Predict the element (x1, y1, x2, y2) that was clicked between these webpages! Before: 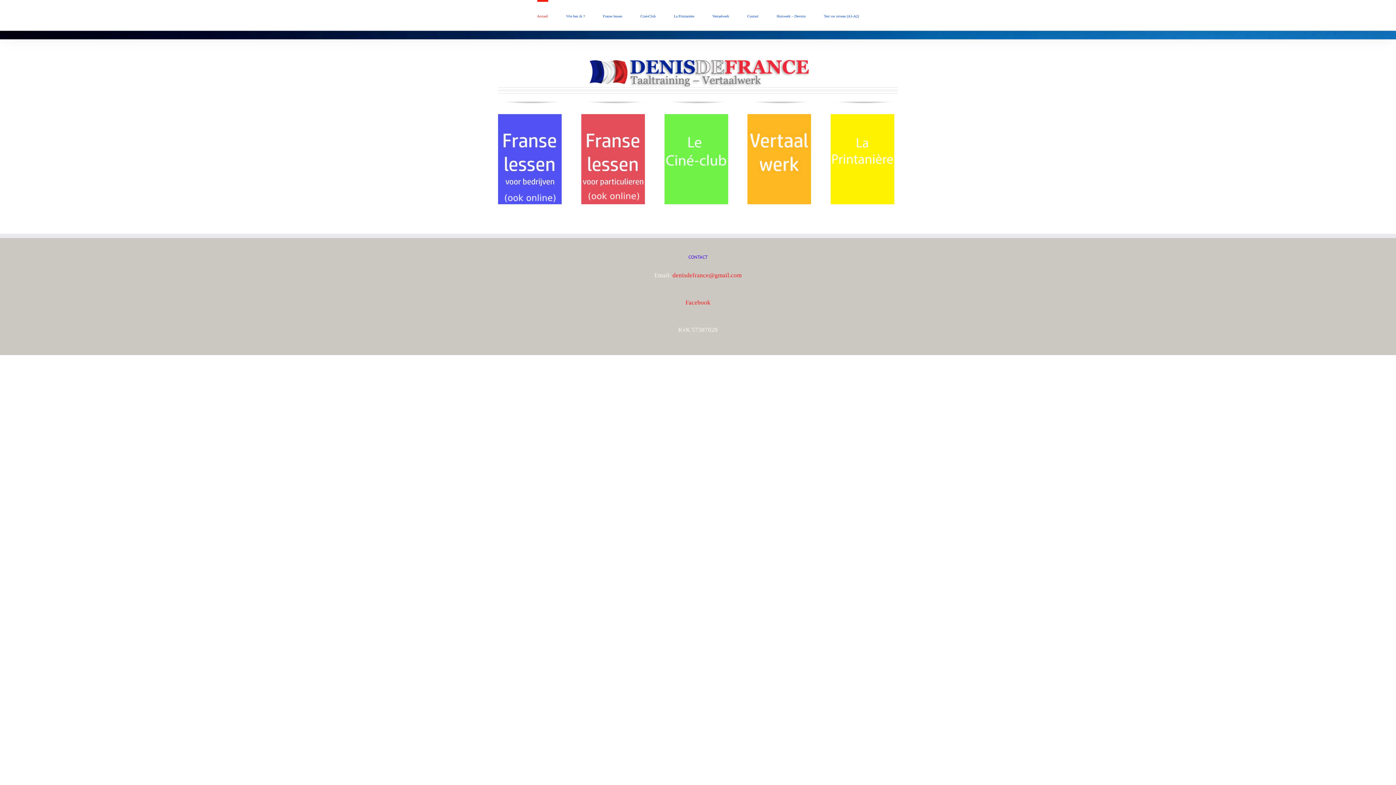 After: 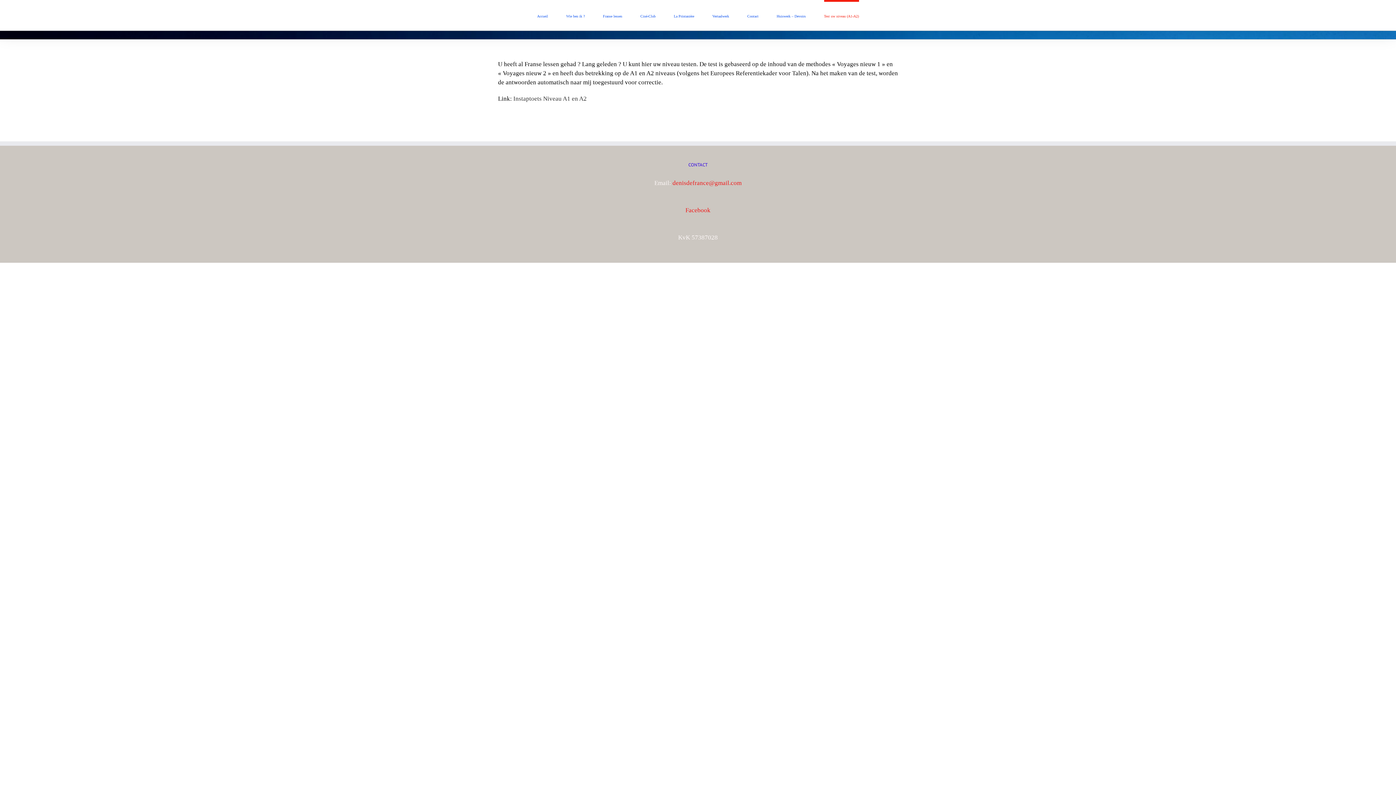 Action: label: Test uw niveau (A1-A2) bbox: (824, 0, 859, 30)